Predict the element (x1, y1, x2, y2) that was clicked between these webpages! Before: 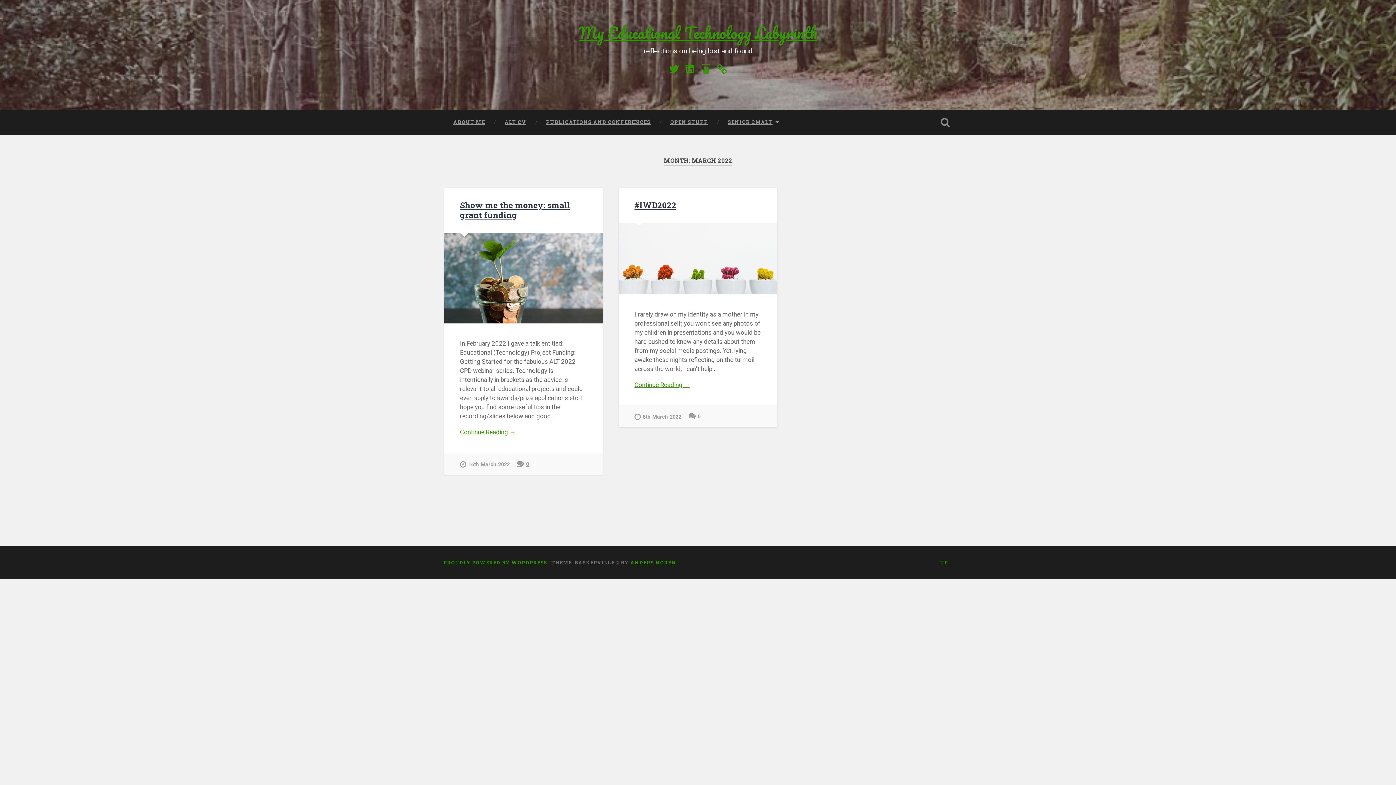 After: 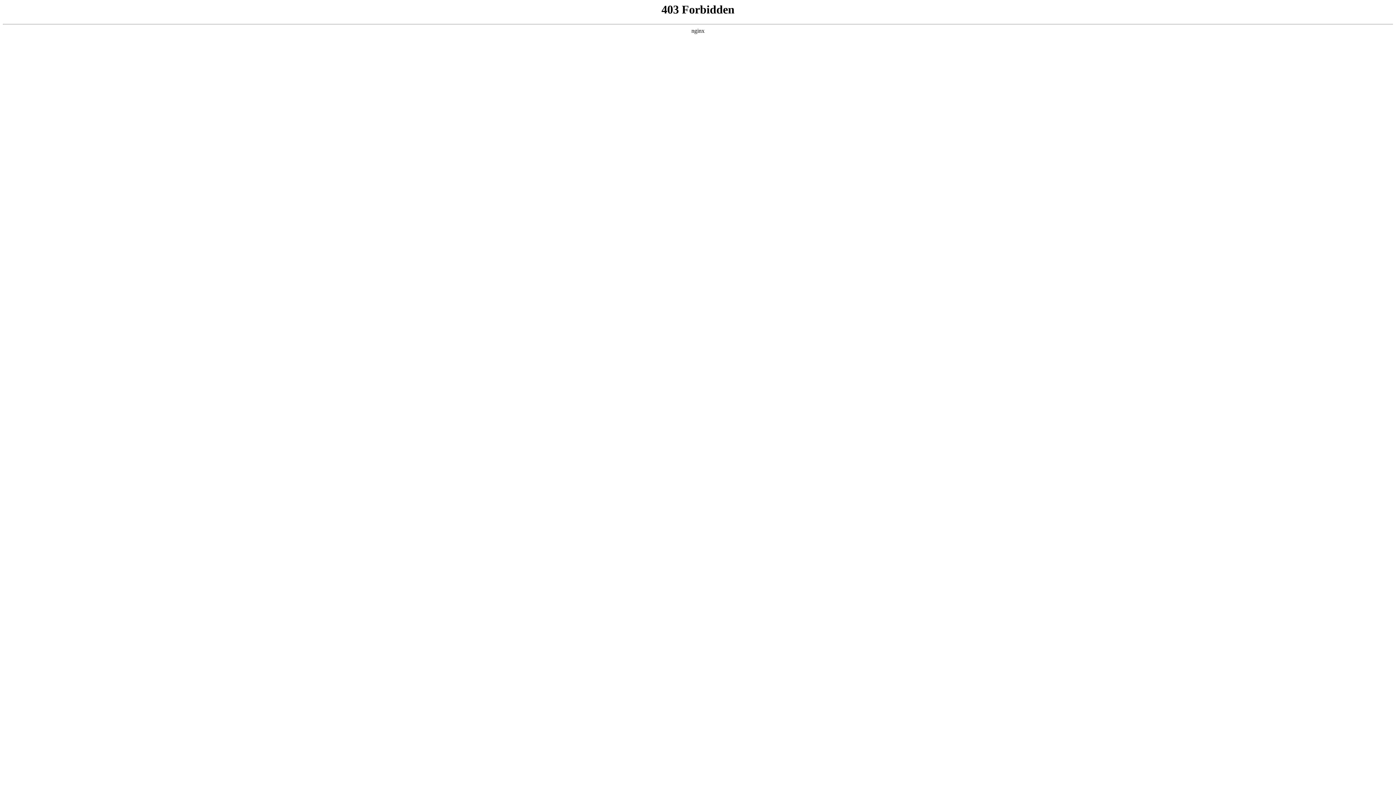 Action: bbox: (443, 559, 547, 565) label: PROUDLY POWERED BY WORDPRESS